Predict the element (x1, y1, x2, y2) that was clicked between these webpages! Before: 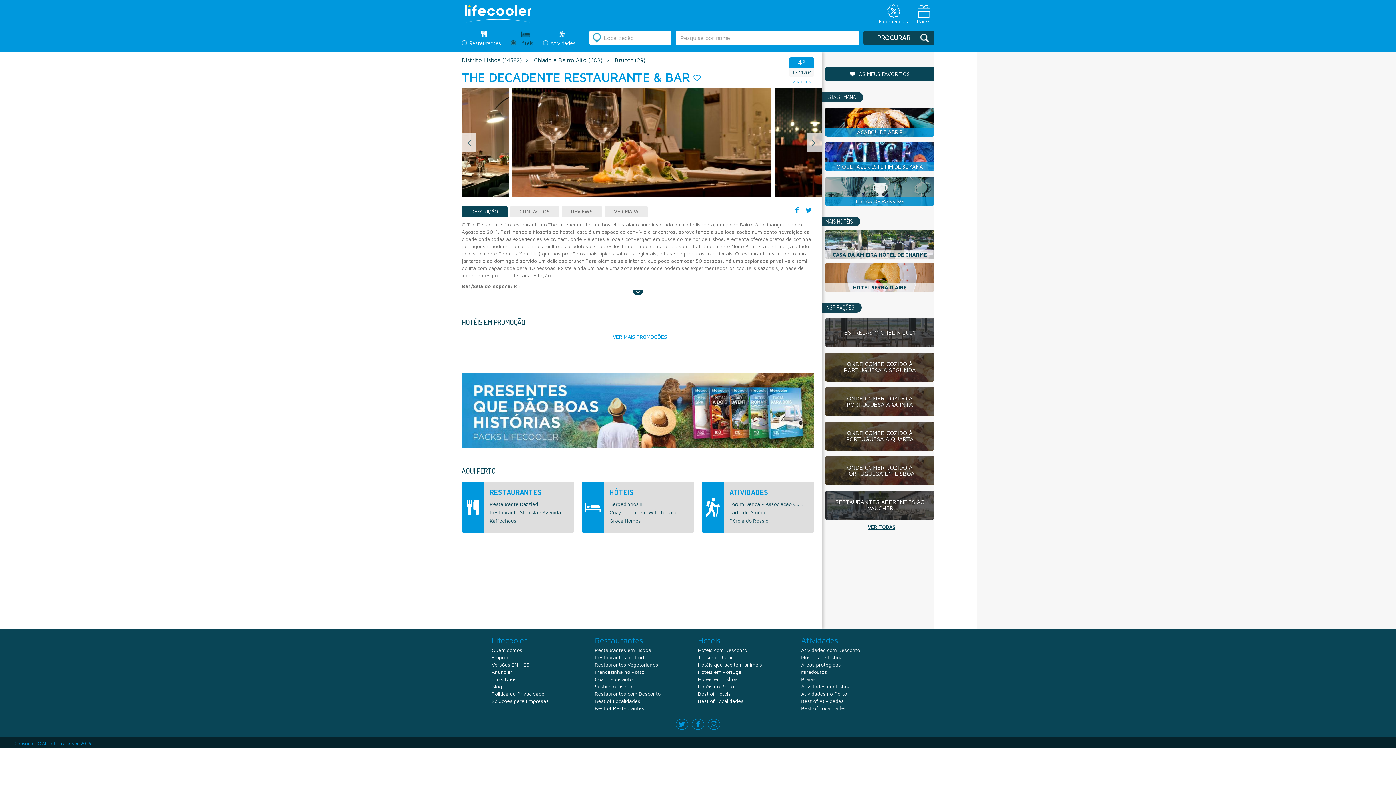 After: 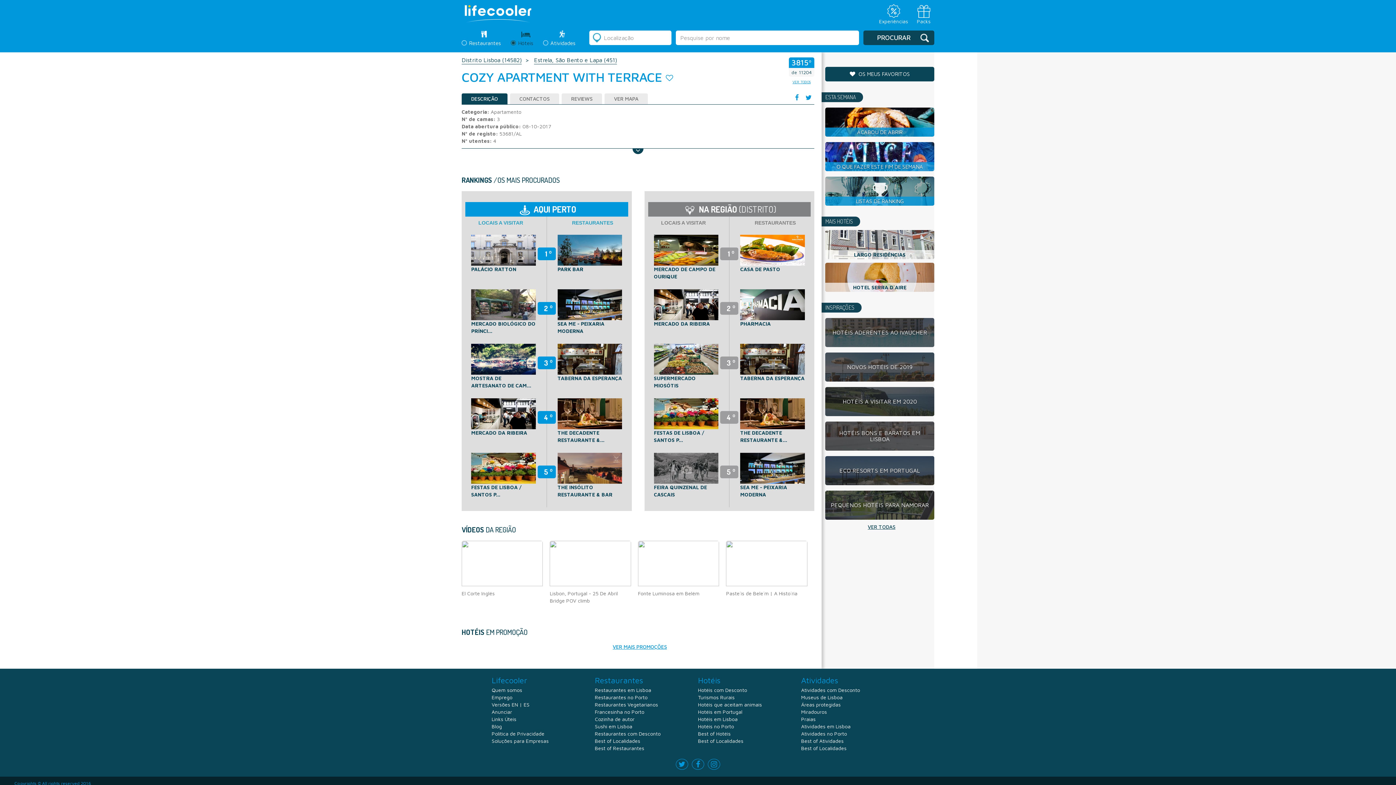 Action: bbox: (609, 509, 689, 516) label: Cozy apartment With terrace